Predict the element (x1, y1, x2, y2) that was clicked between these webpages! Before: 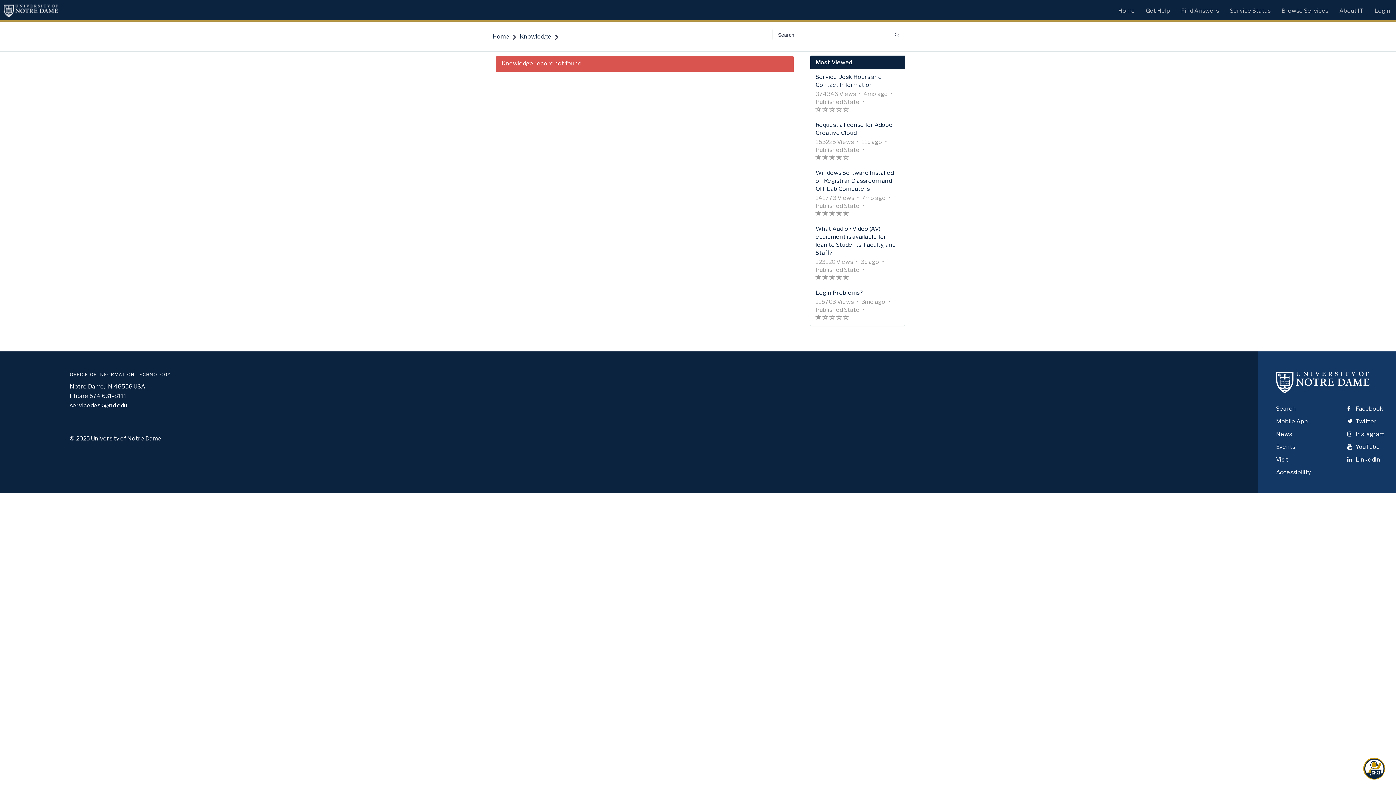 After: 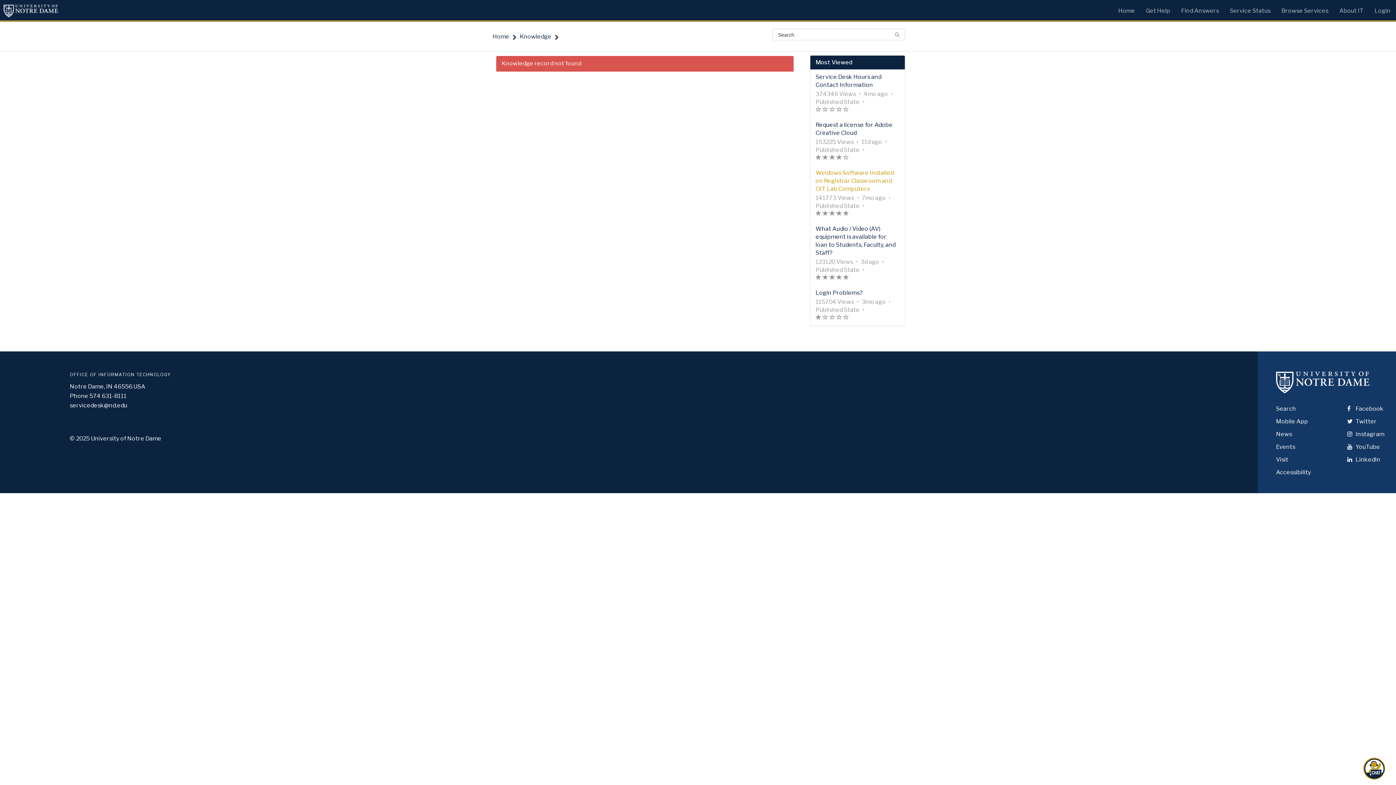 Action: bbox: (815, 169, 899, 193) label: Windows Software Installed on Registrar Classroom and OIT Lab Computers